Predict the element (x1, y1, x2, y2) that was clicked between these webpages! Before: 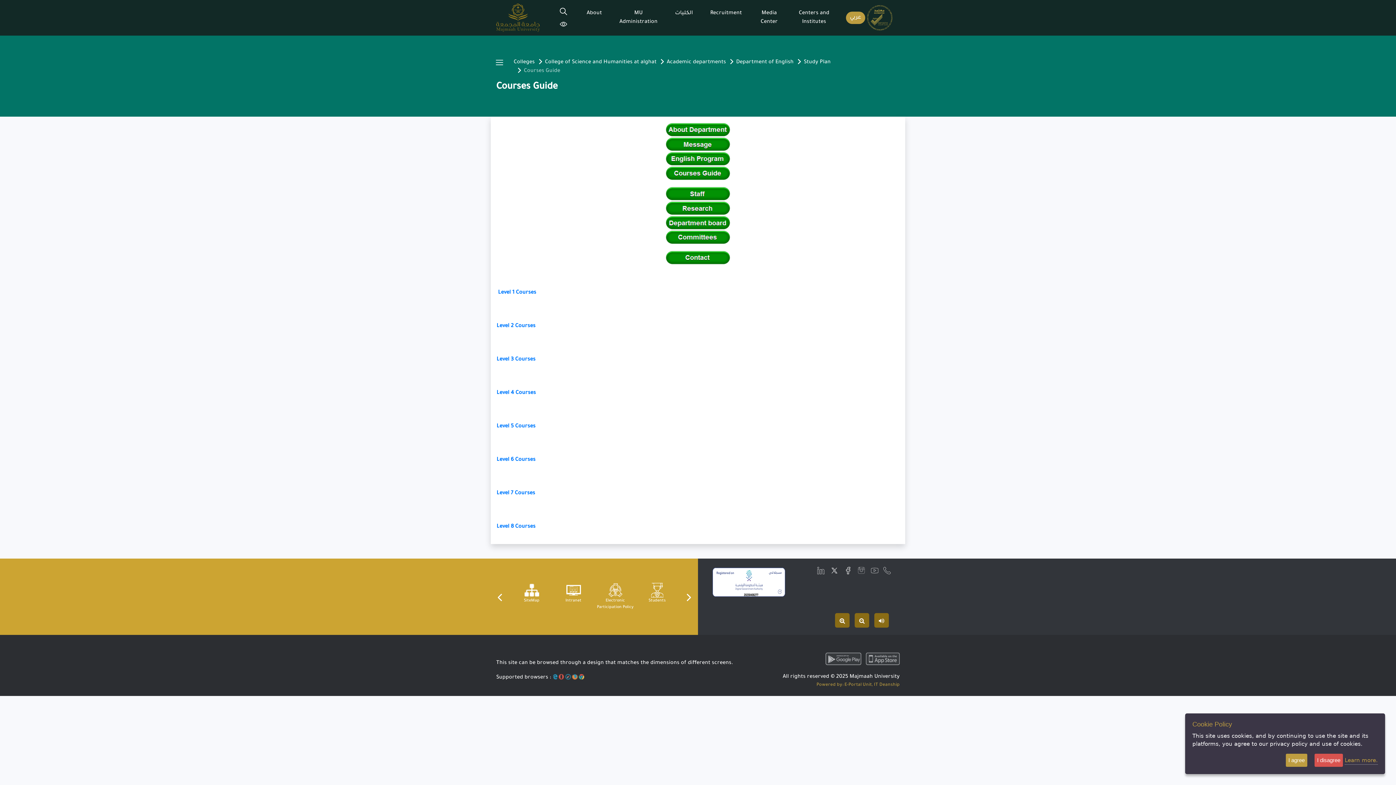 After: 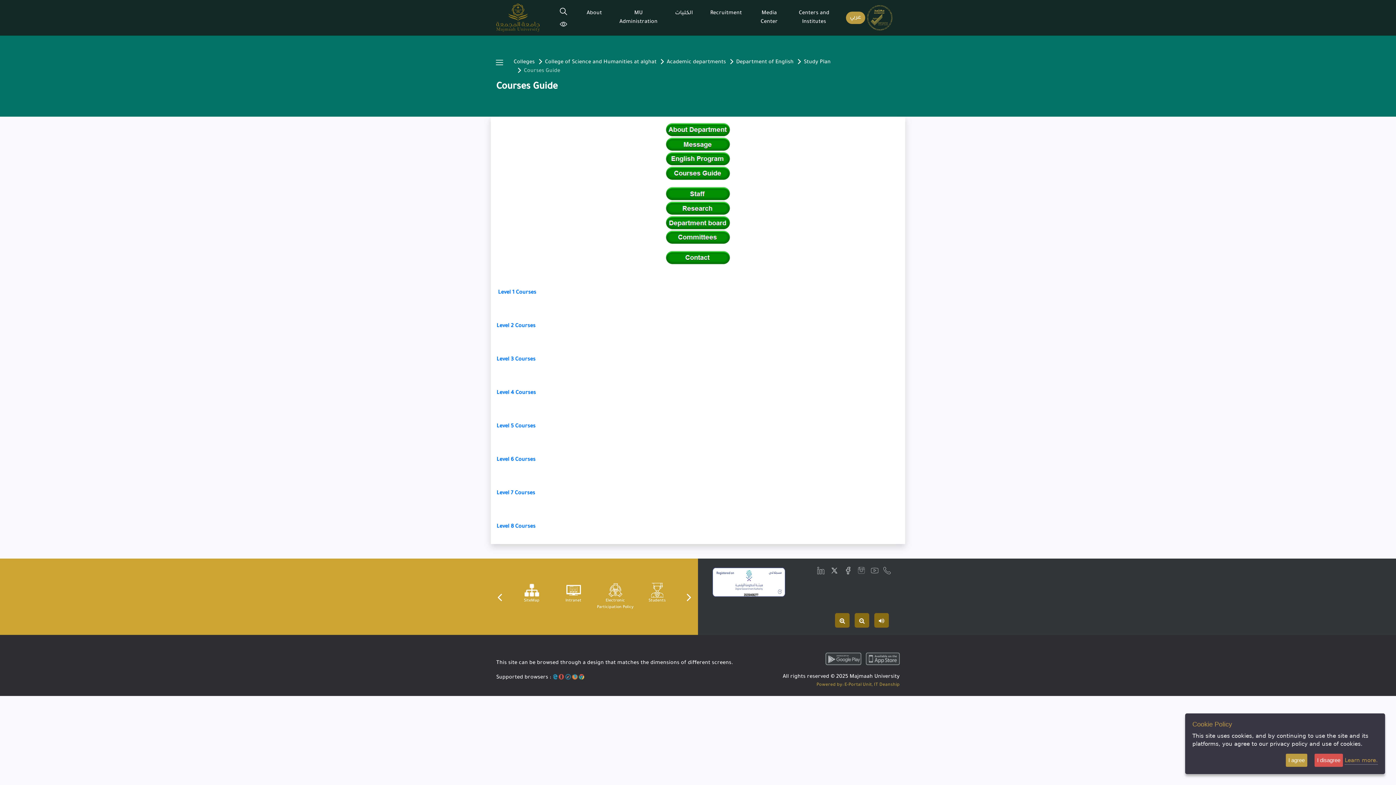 Action: bbox: (883, 568, 890, 574)